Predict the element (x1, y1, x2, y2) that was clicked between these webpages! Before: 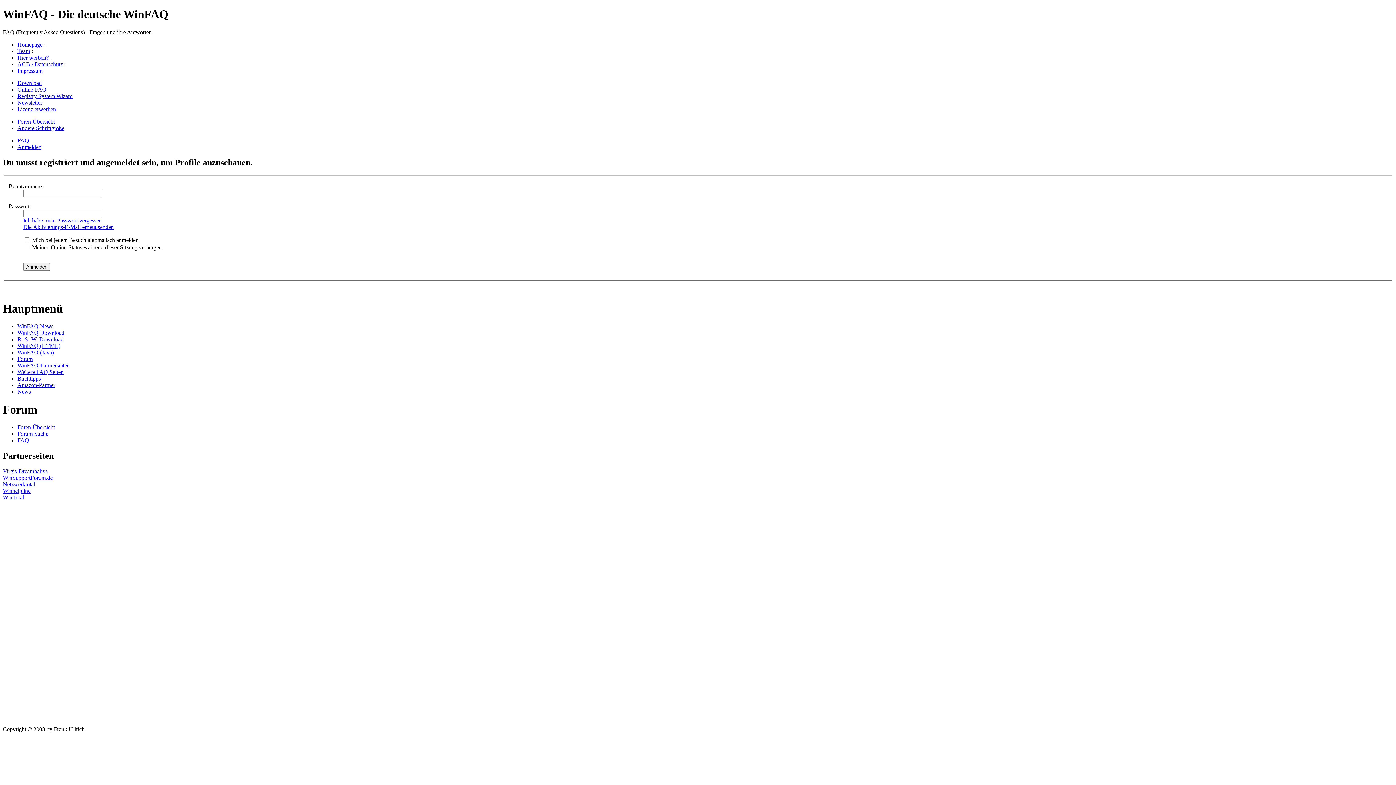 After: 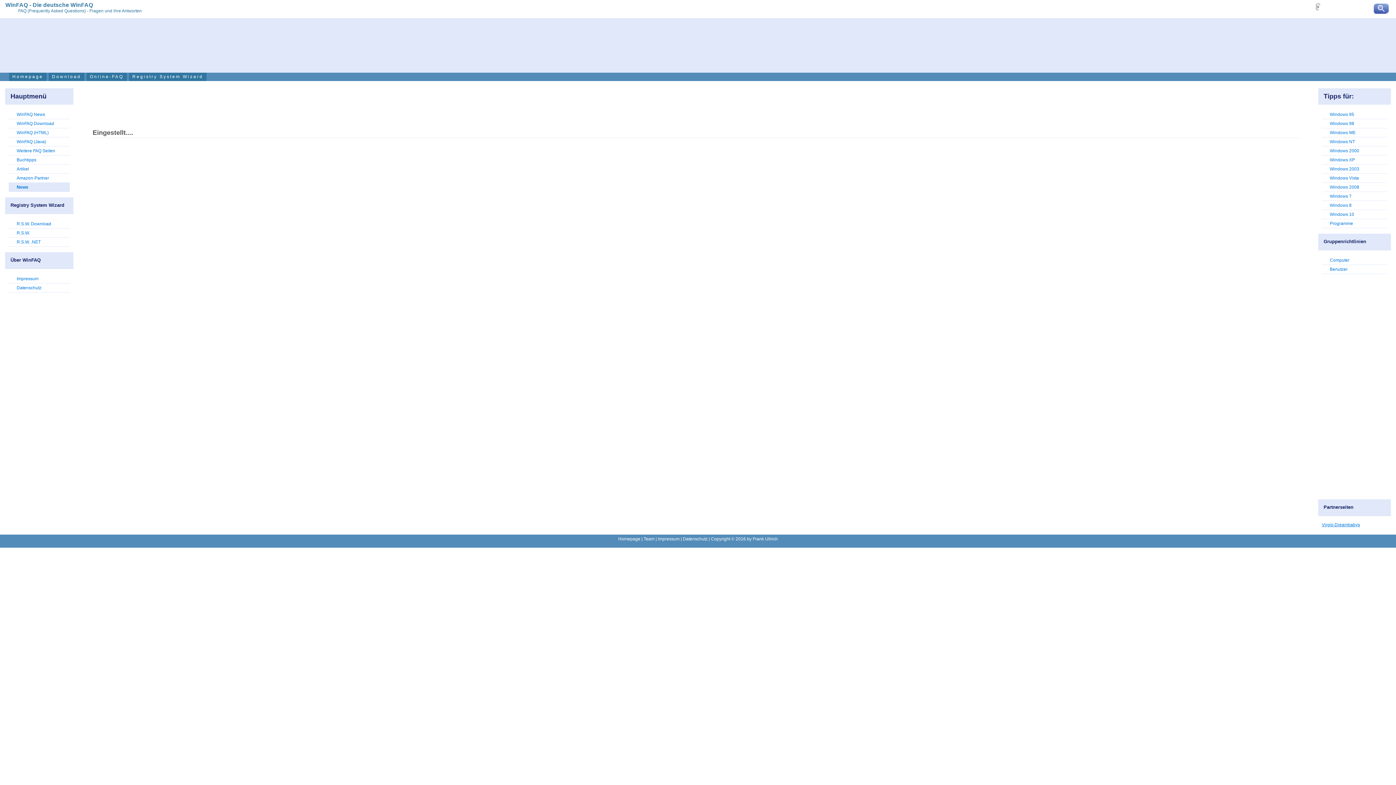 Action: label: News bbox: (17, 388, 30, 394)